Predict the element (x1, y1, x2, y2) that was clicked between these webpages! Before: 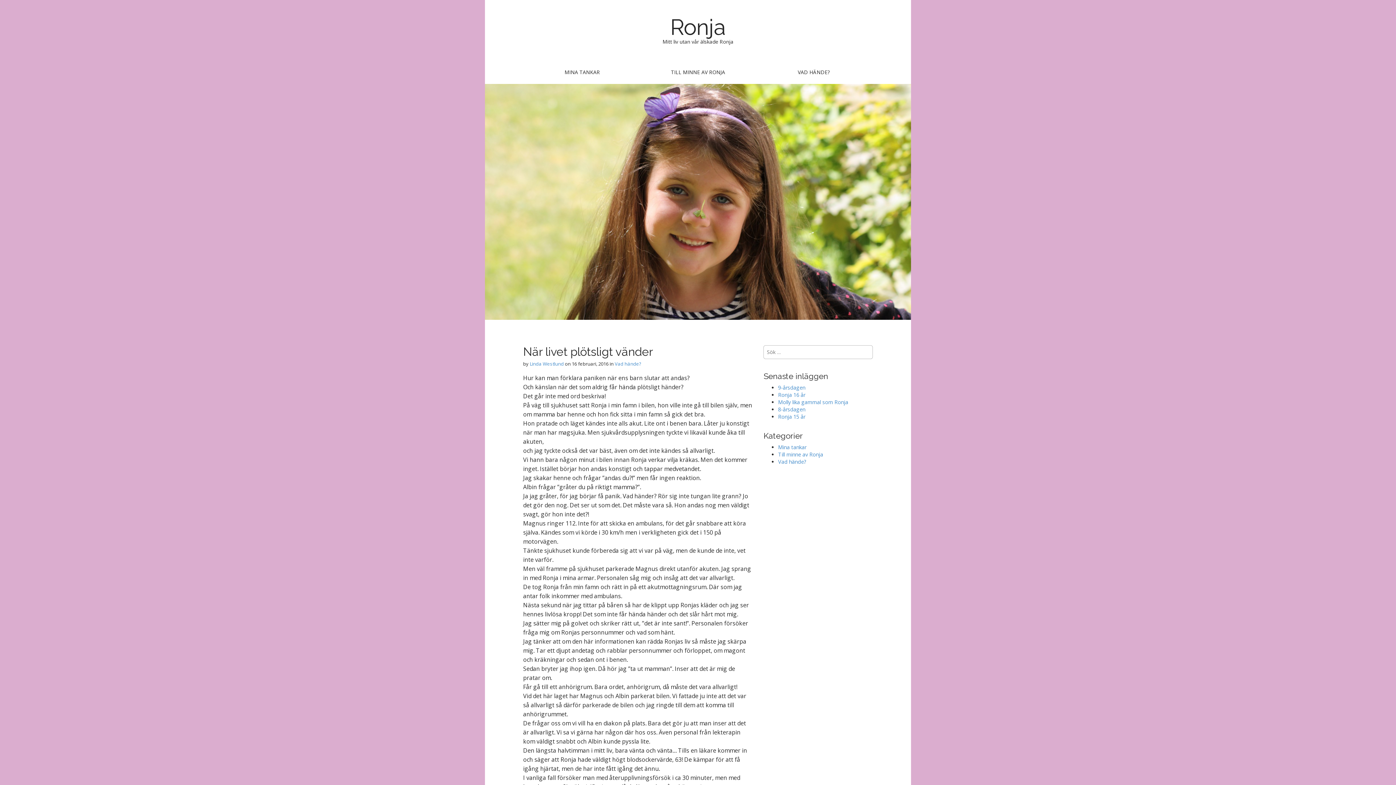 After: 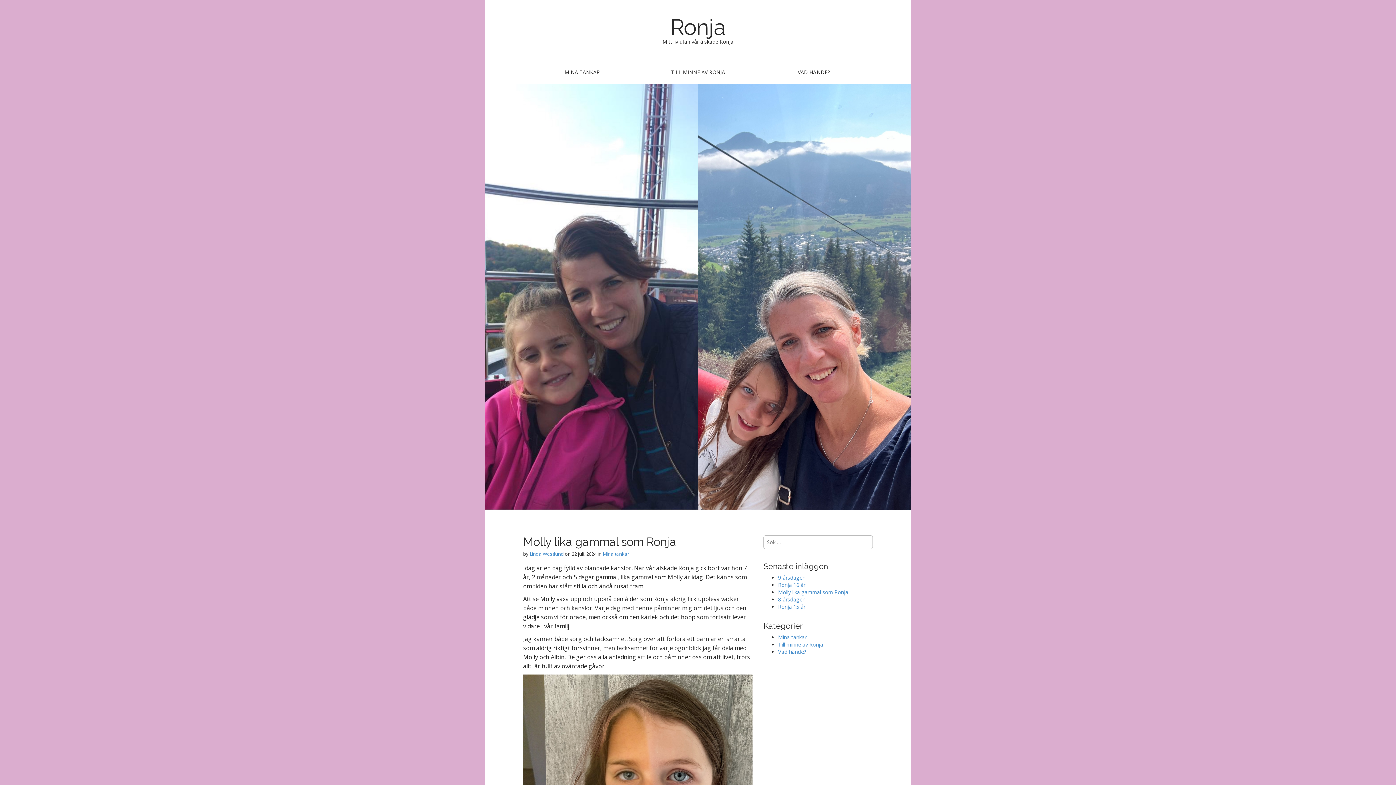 Action: label: Molly lika gammal som Ronja bbox: (778, 398, 848, 405)